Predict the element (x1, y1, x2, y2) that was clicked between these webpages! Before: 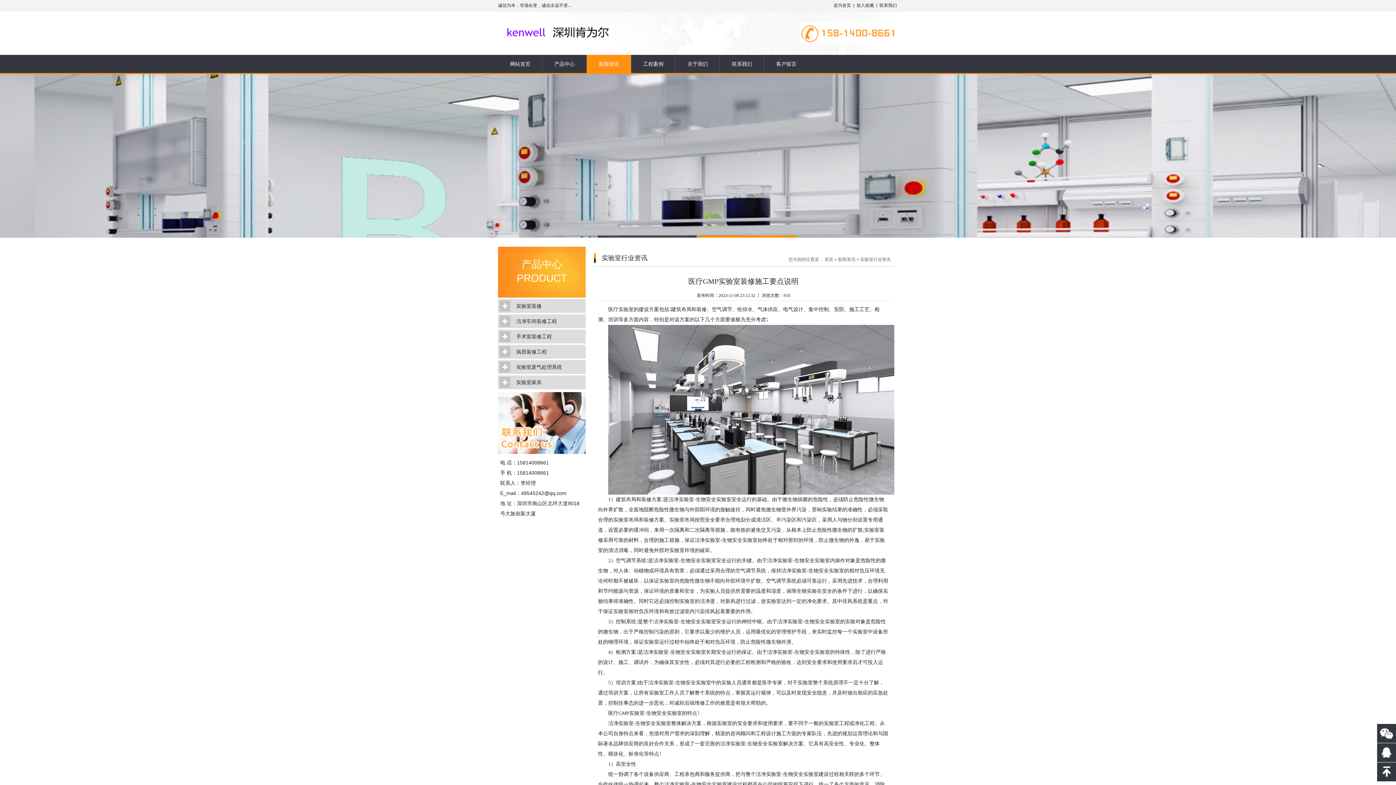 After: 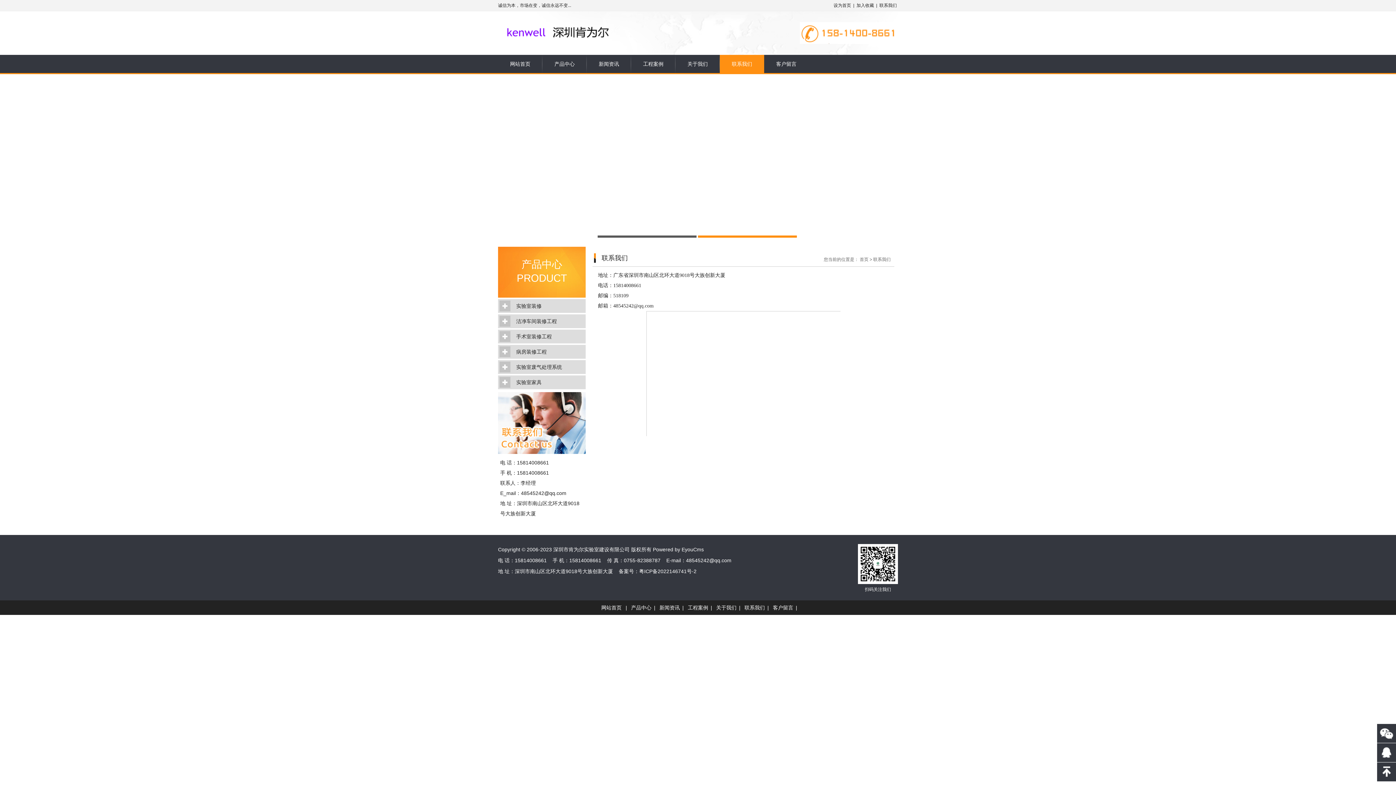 Action: label: 联系我们 bbox: (879, 2, 897, 8)